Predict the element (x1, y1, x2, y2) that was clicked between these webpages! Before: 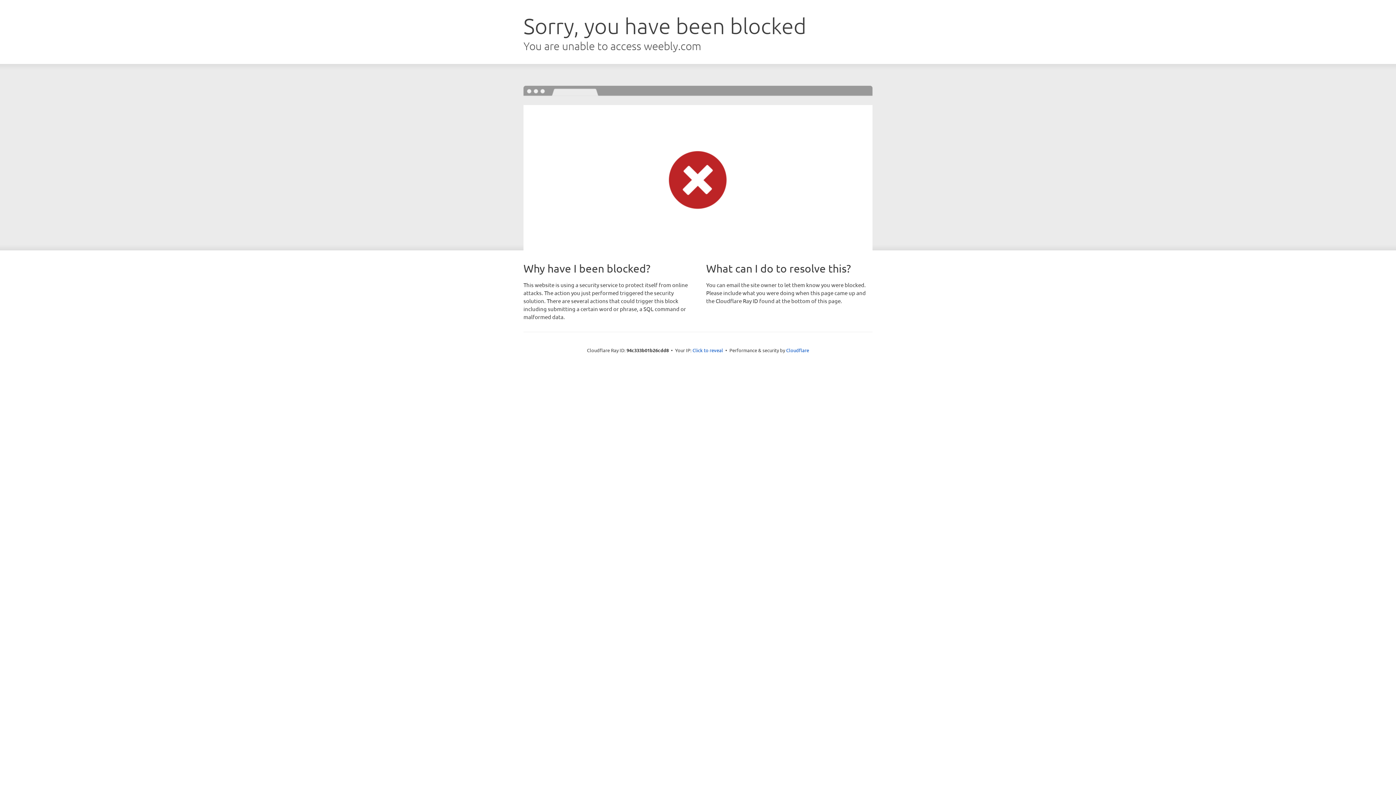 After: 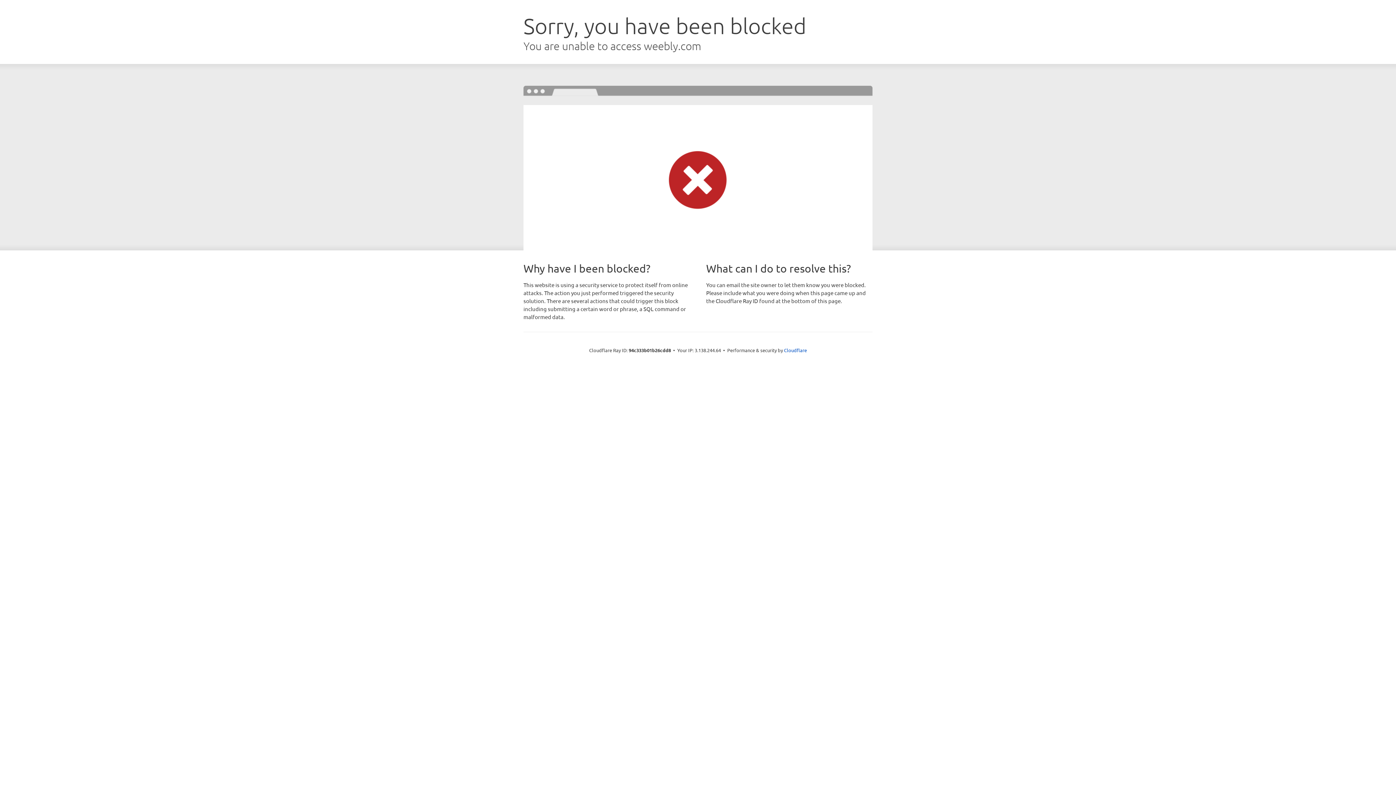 Action: bbox: (692, 346, 723, 353) label: Click to reveal